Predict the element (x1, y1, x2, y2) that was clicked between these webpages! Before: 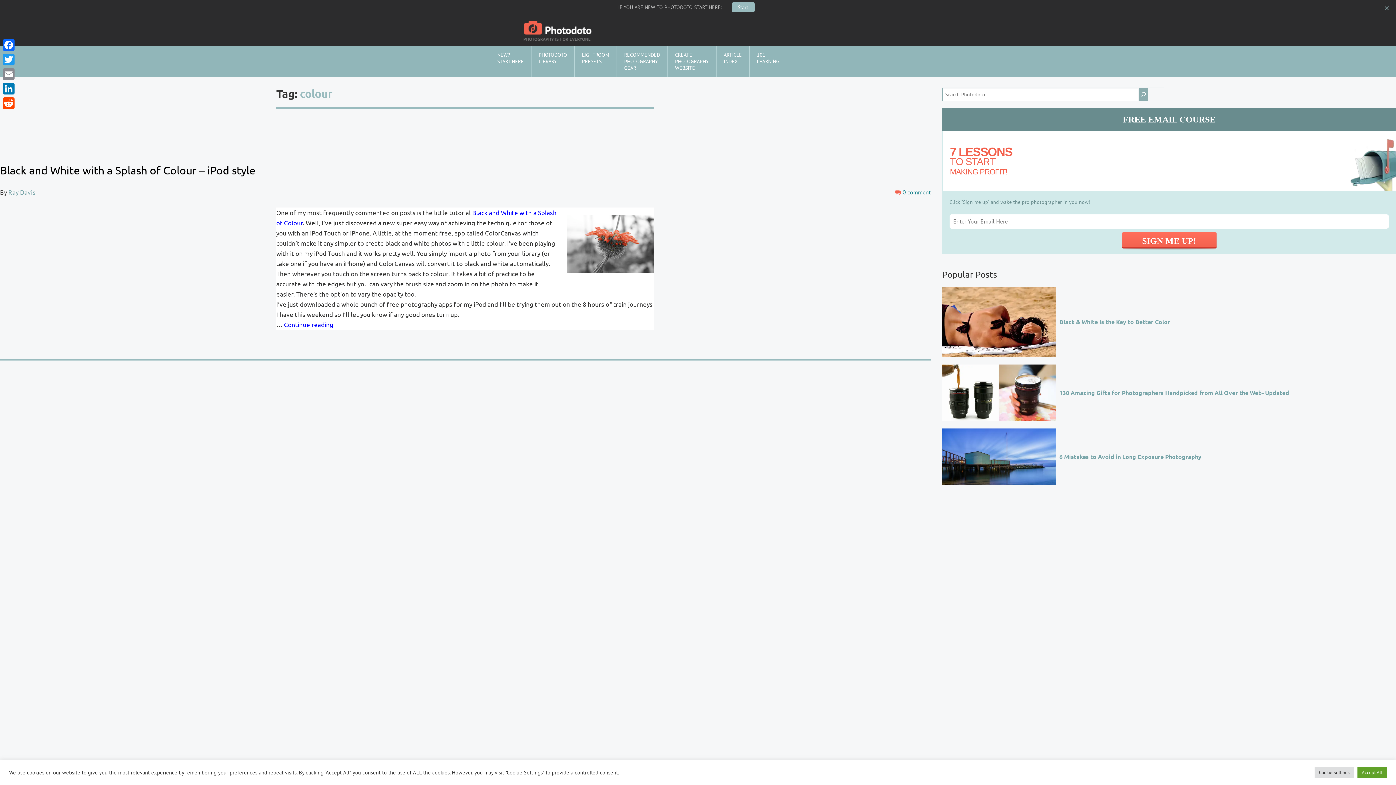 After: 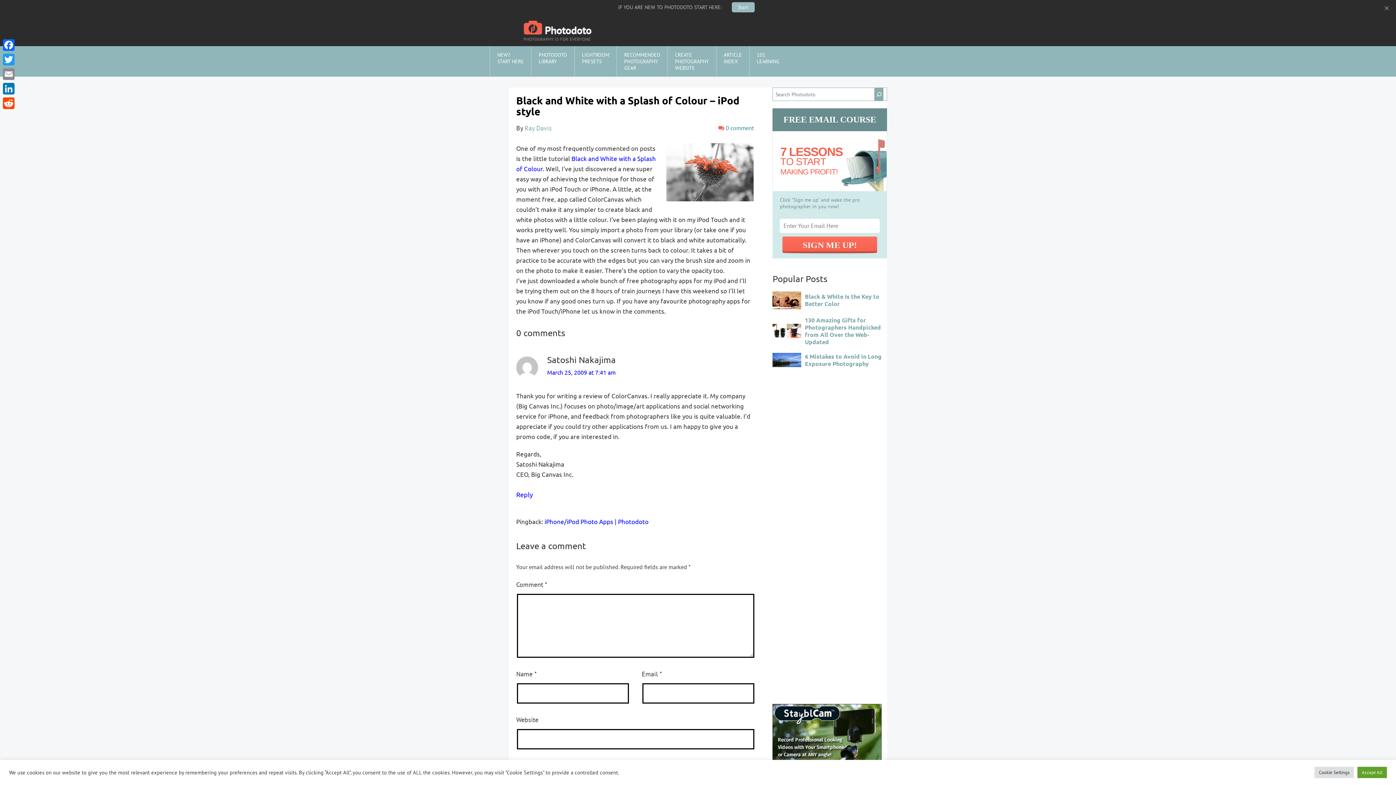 Action: bbox: (0, 164, 255, 176) label: Black and White with a Splash of Colour – iPod style